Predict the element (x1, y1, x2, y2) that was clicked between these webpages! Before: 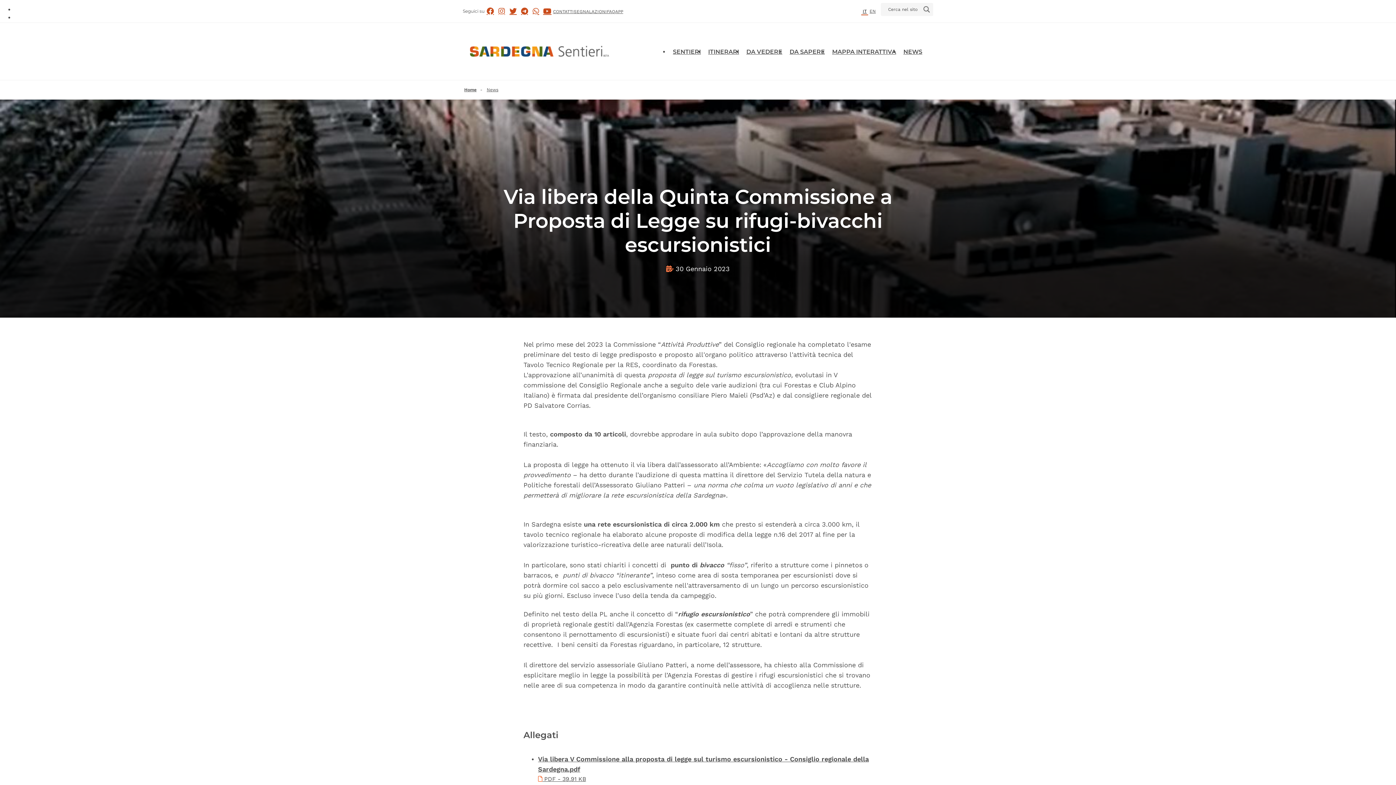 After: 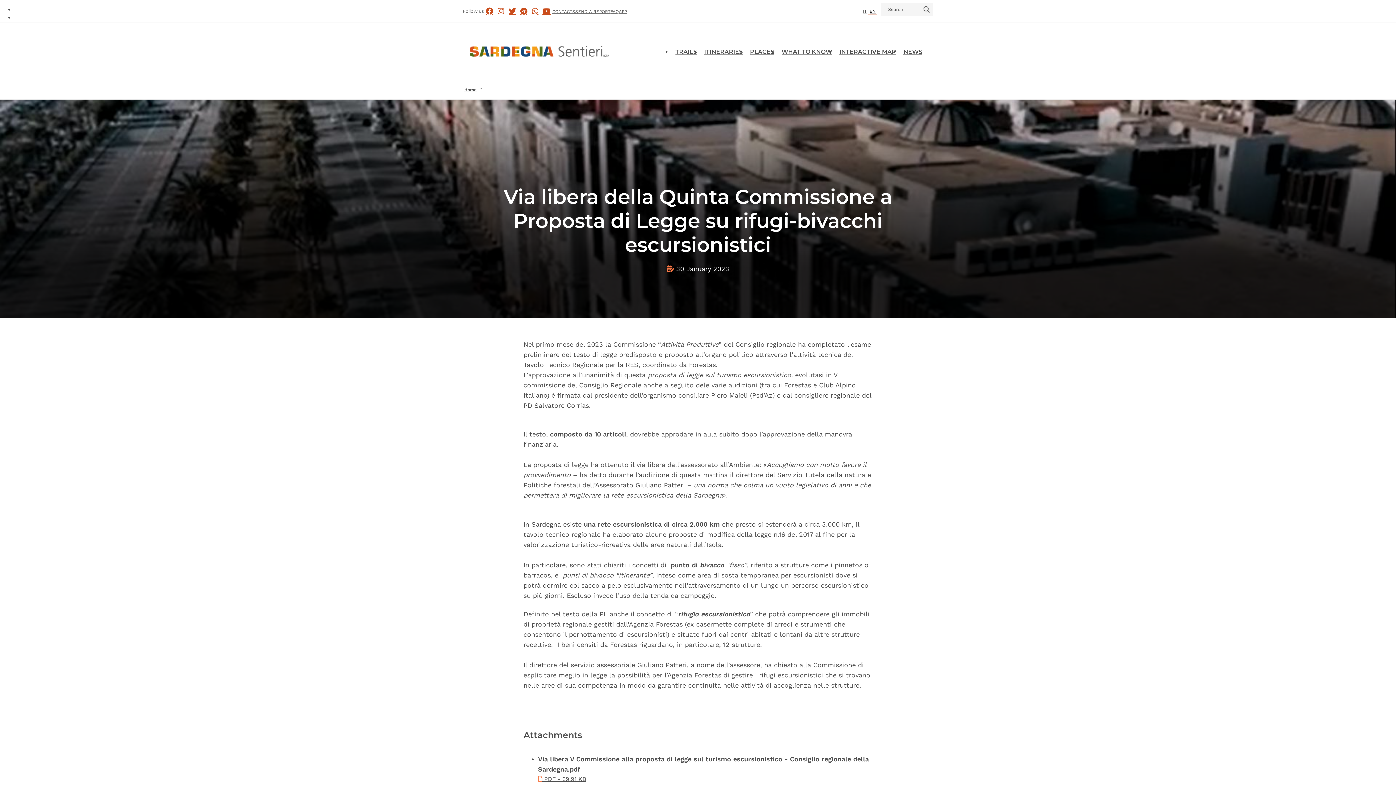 Action: label: EN bbox: (868, 7, 877, 15)